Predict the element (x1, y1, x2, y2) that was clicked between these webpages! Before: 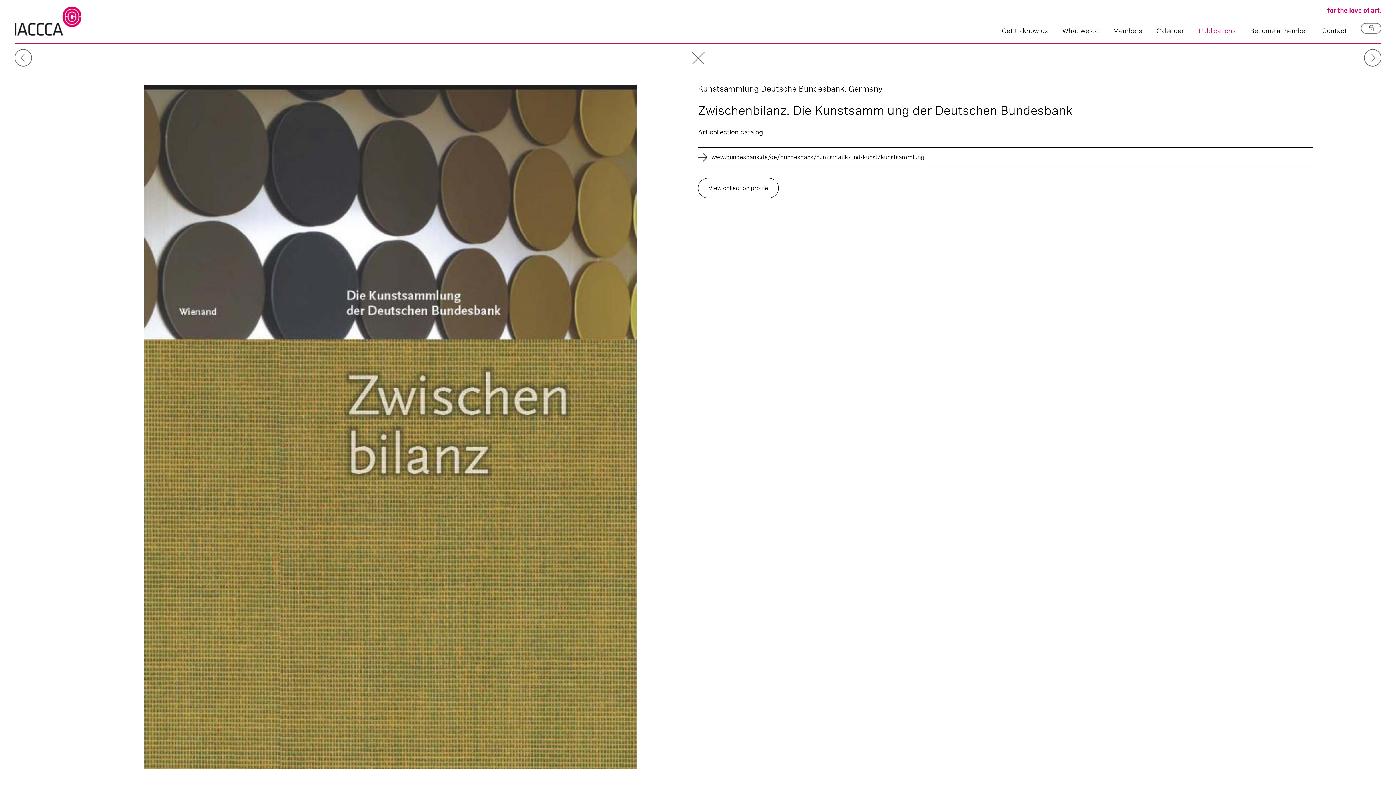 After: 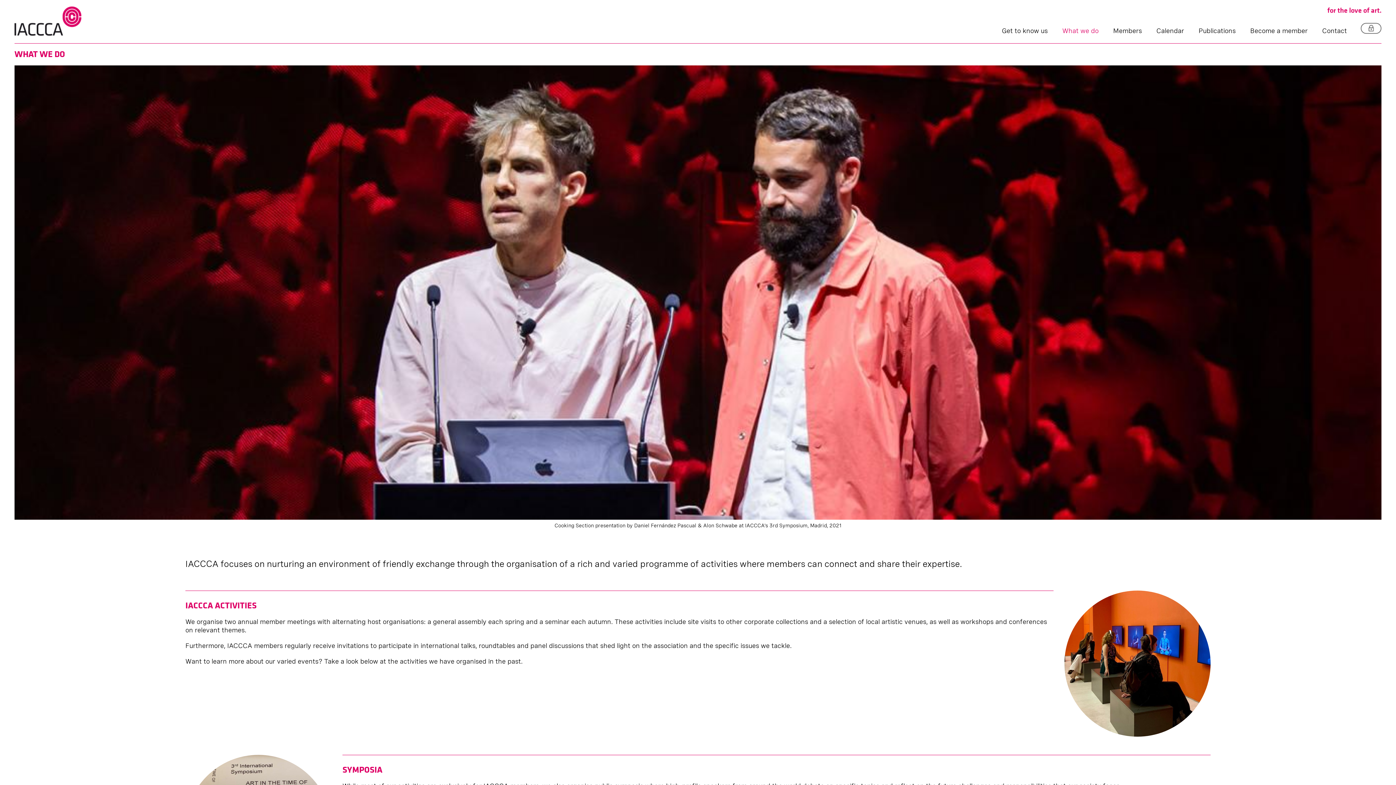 Action: bbox: (1062, 26, 1098, 34) label: What we do